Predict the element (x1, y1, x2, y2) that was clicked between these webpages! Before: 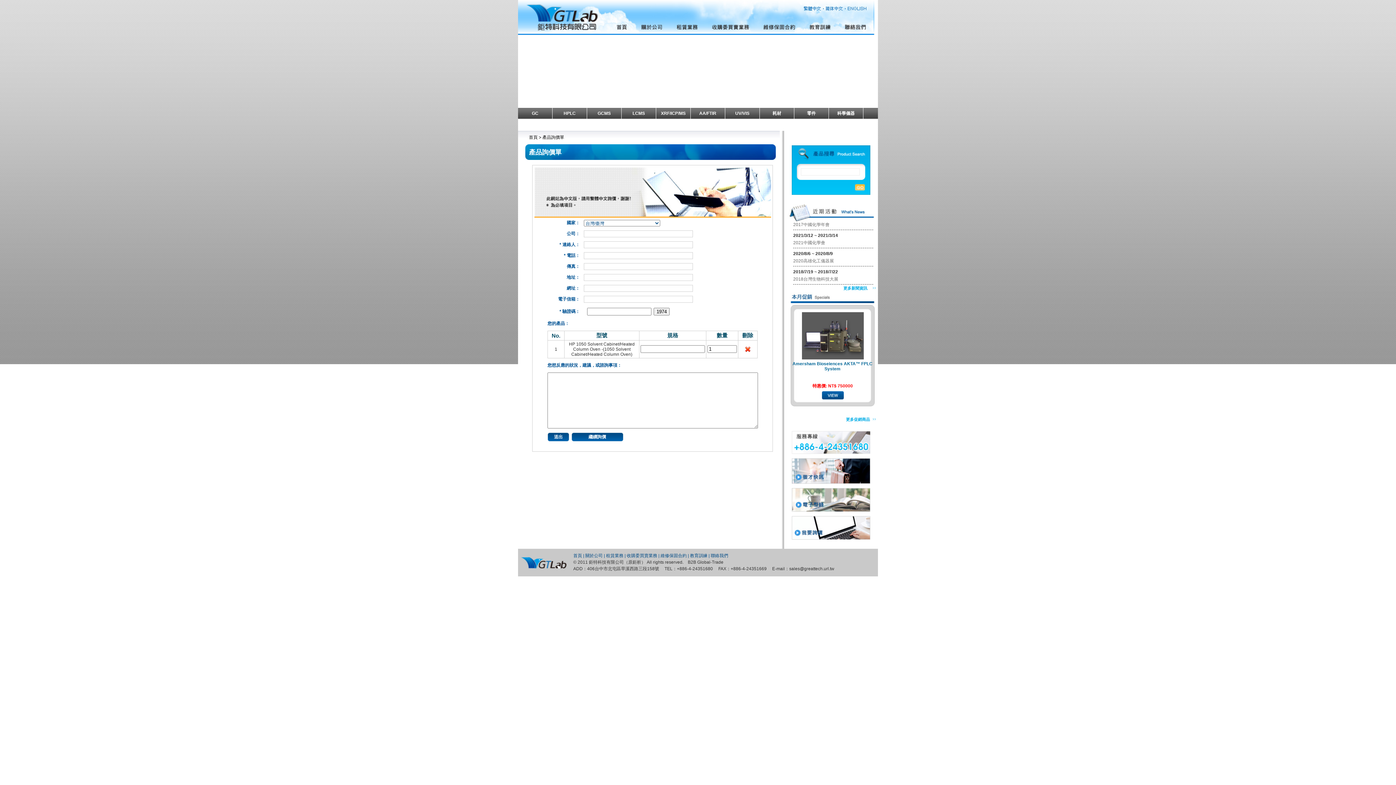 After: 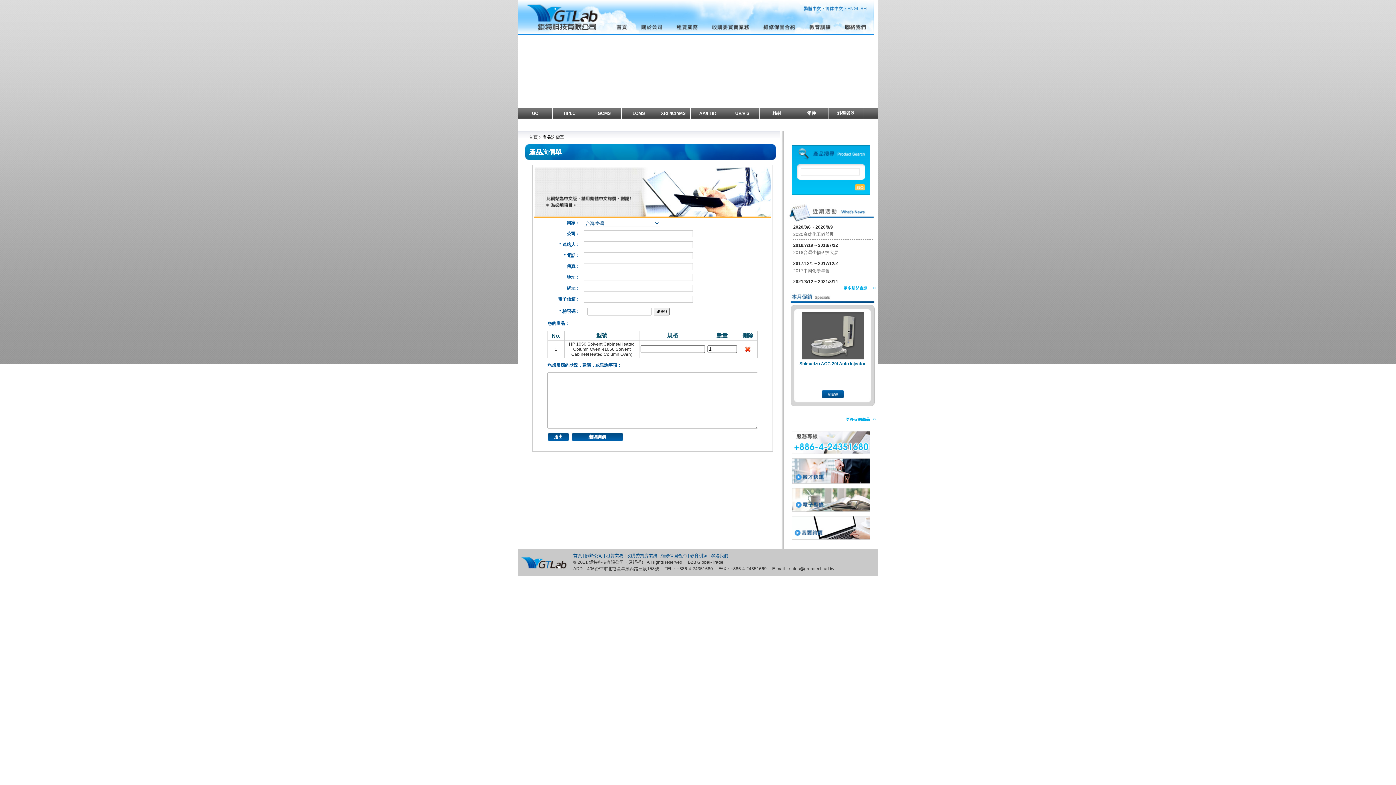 Action: bbox: (792, 534, 870, 541)